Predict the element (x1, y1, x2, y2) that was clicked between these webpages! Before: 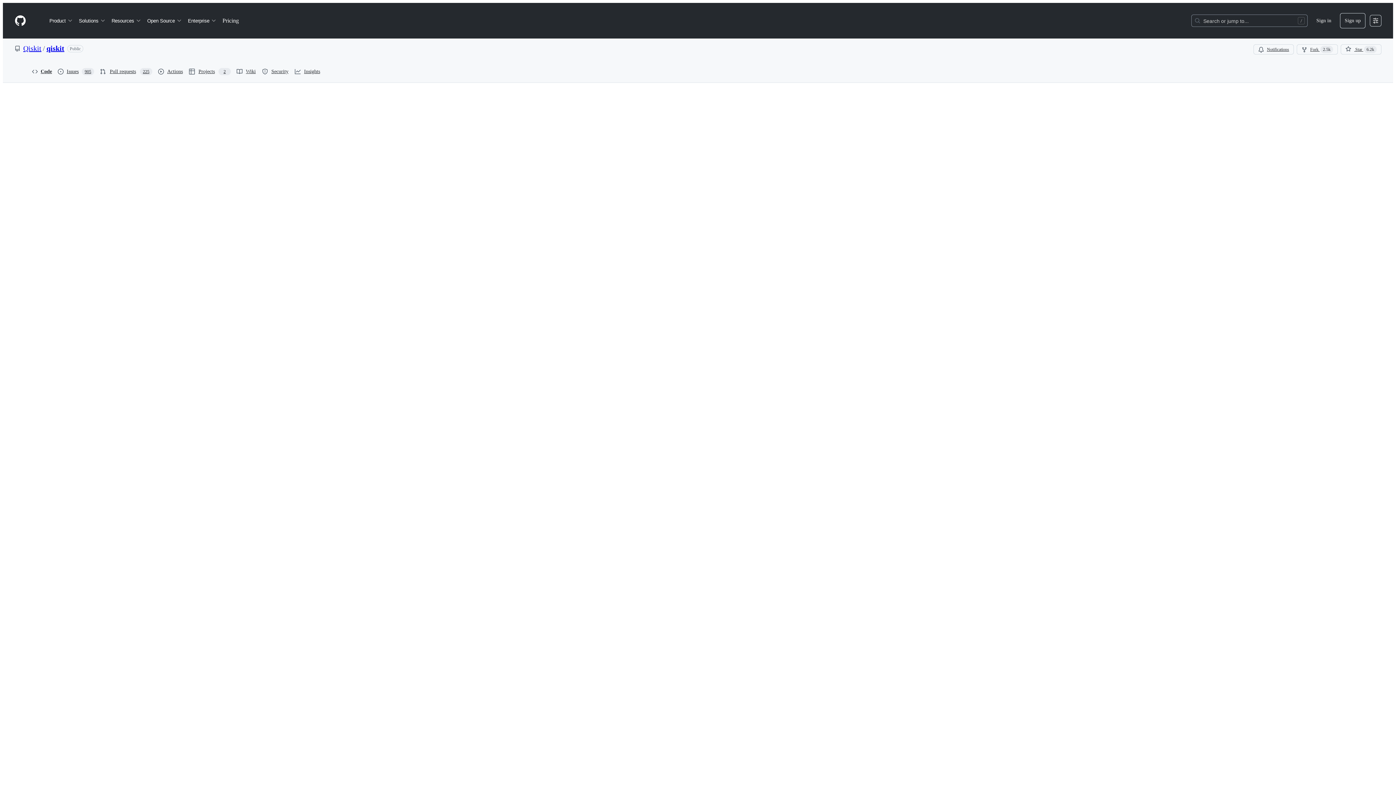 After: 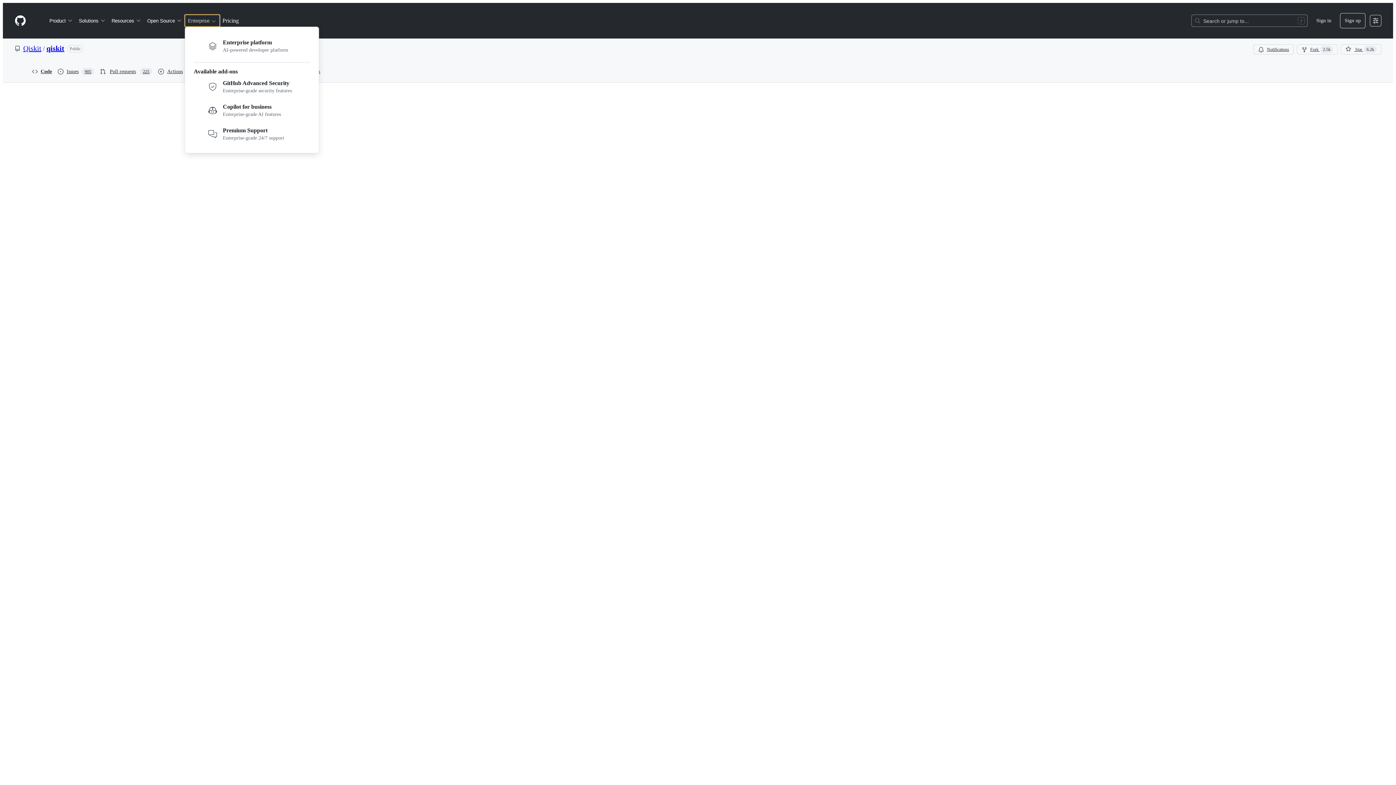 Action: label: Enterprise bbox: (185, 14, 219, 26)